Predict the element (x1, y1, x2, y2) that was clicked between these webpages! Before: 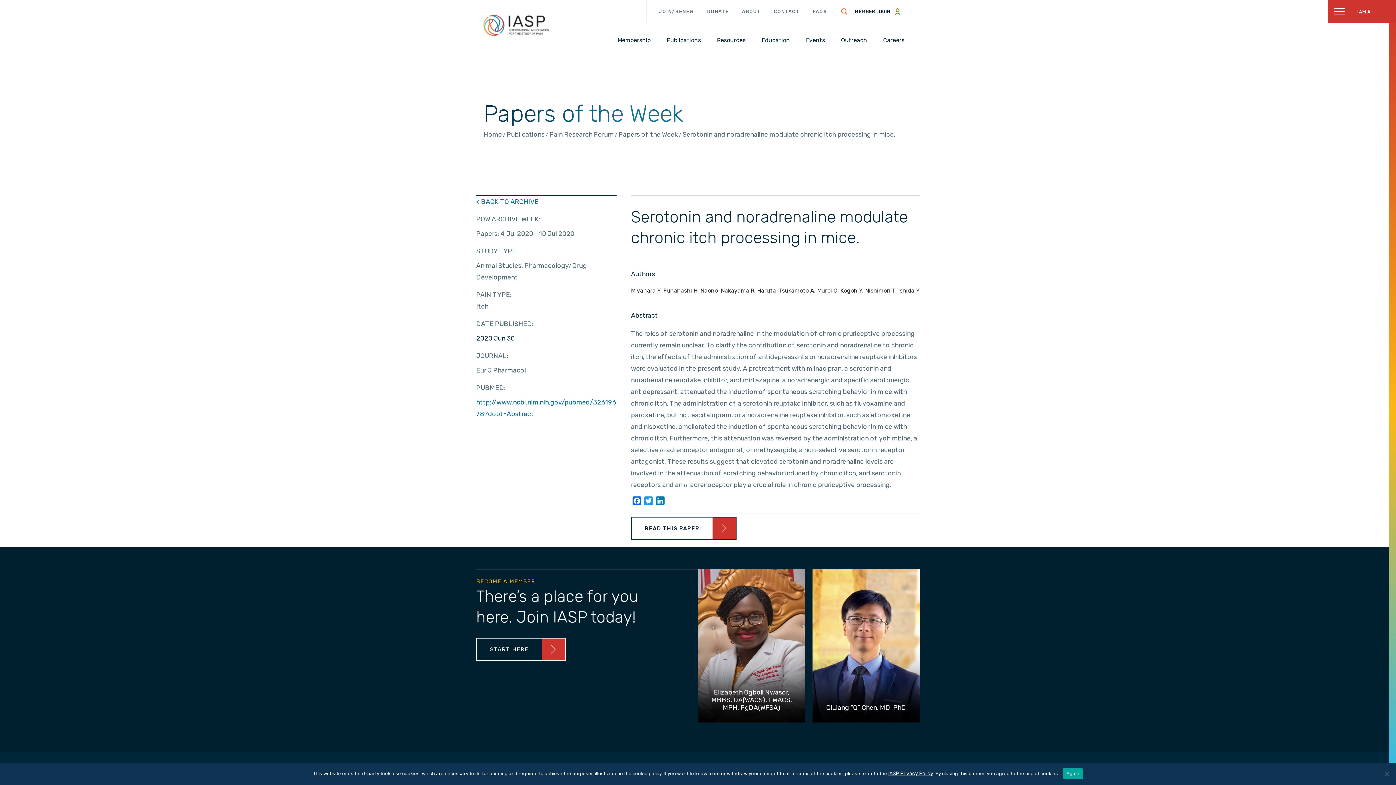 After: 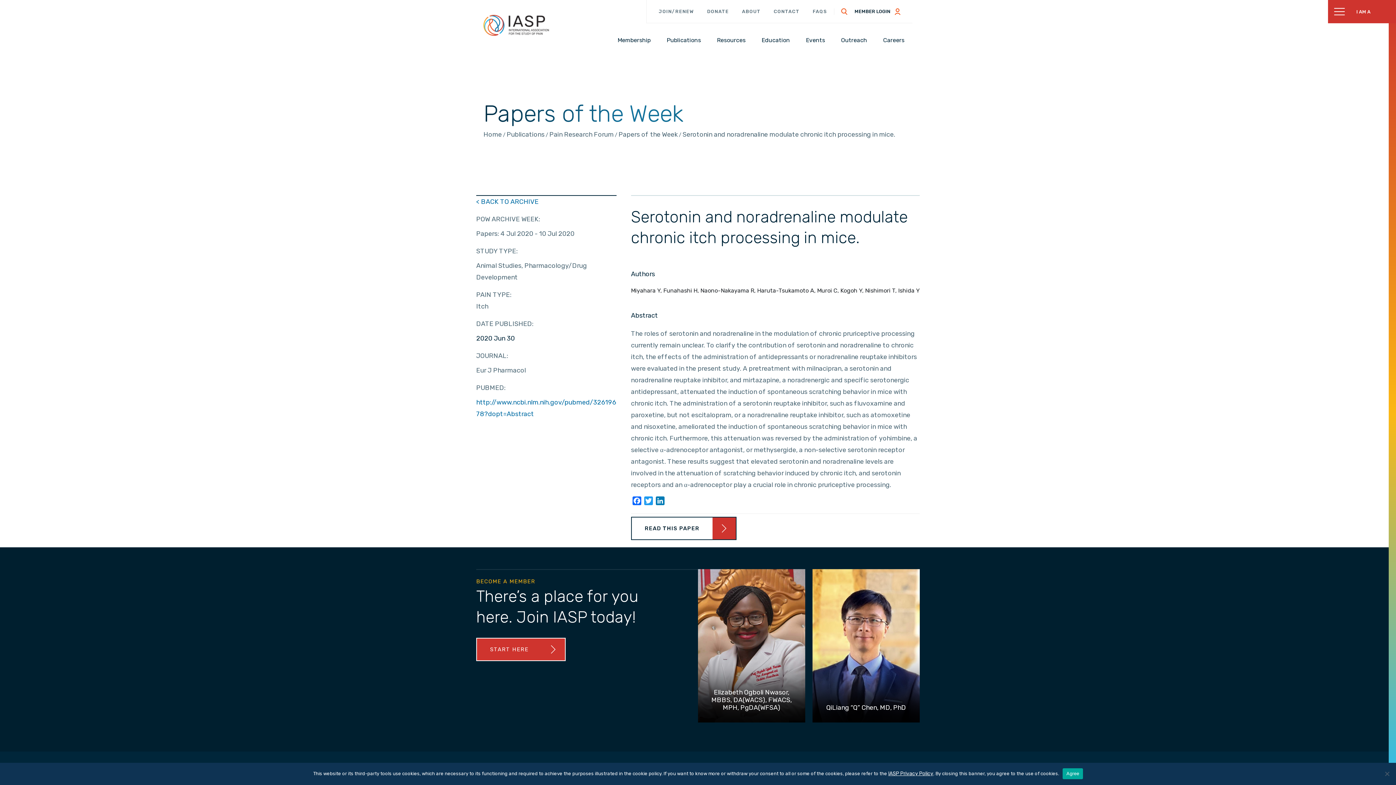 Action: bbox: (476, 638, 565, 661) label: START HERE